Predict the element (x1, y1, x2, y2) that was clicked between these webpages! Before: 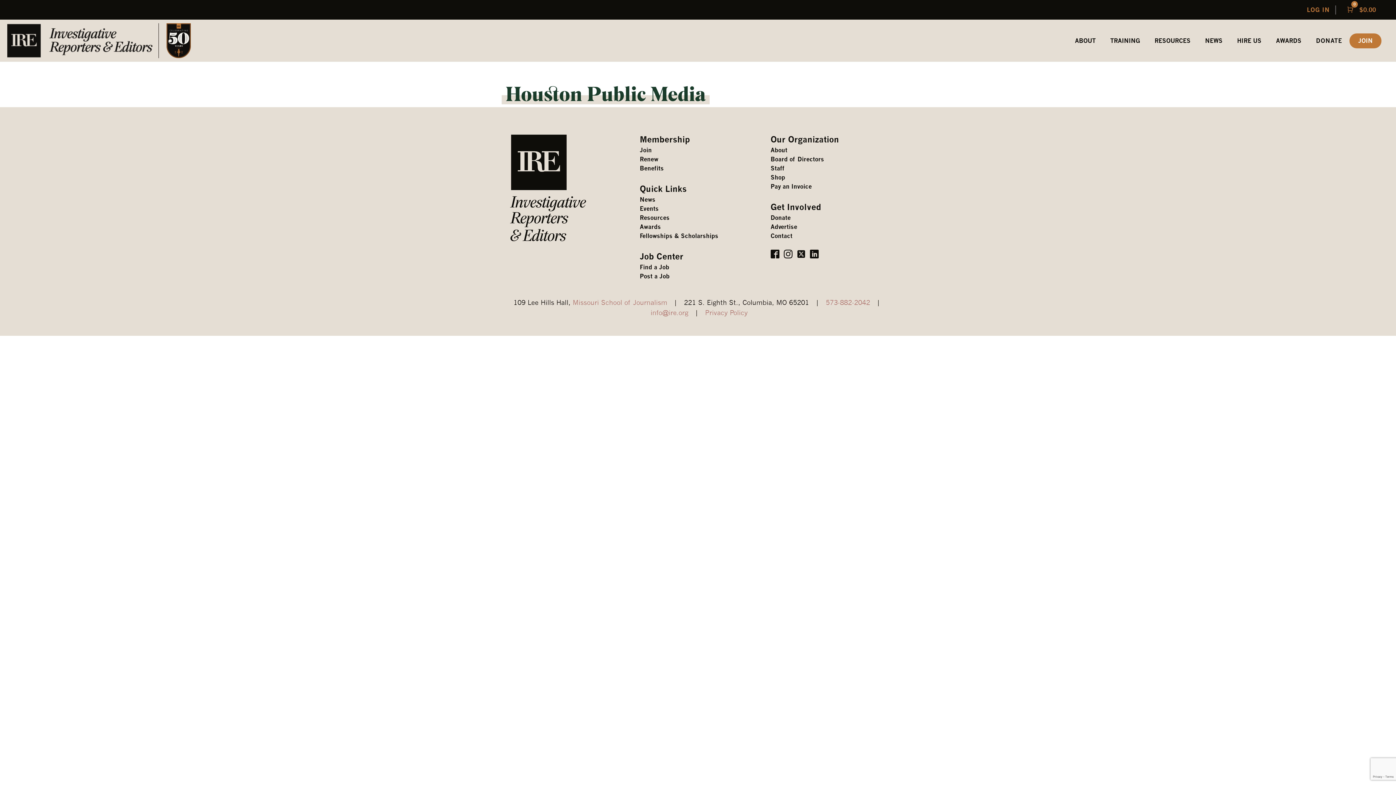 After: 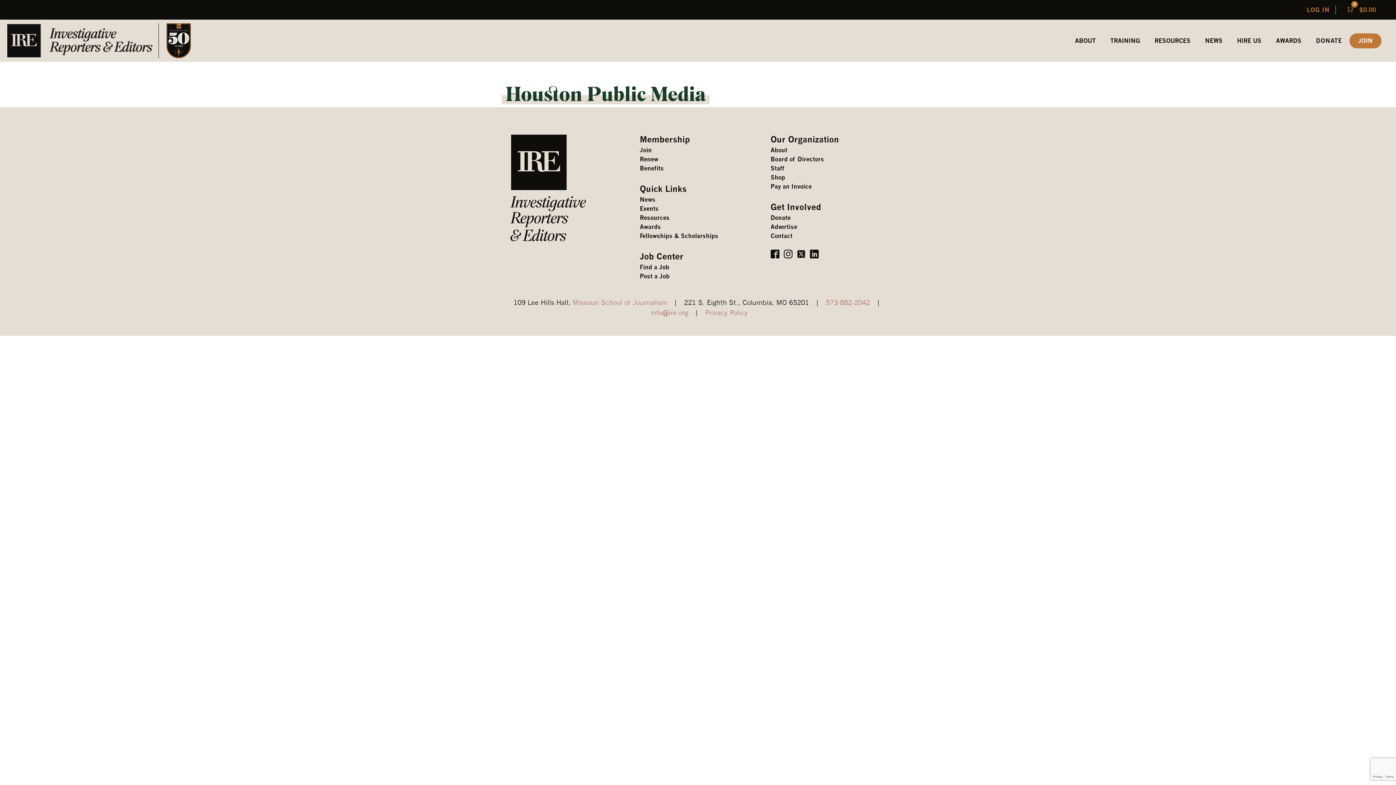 Action: bbox: (770, 249, 779, 258)